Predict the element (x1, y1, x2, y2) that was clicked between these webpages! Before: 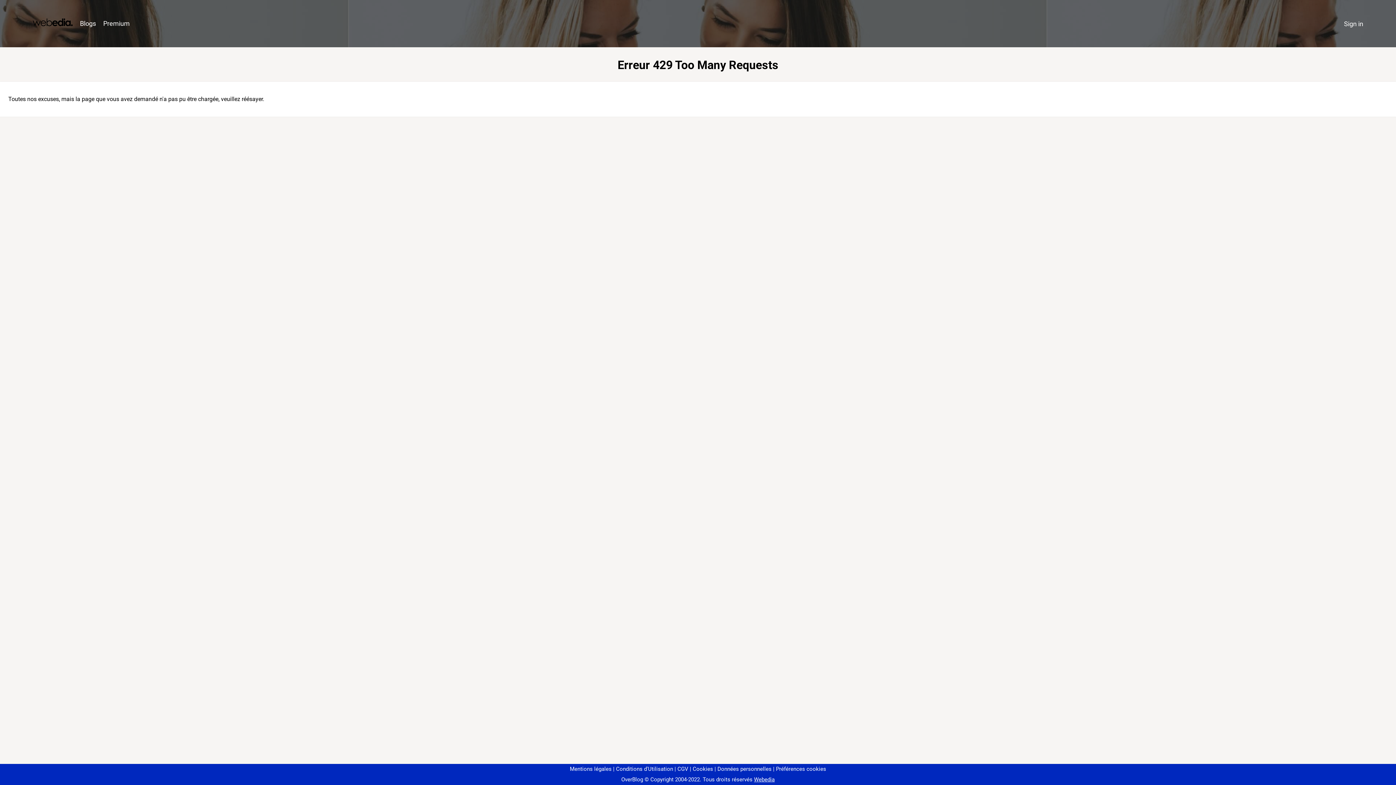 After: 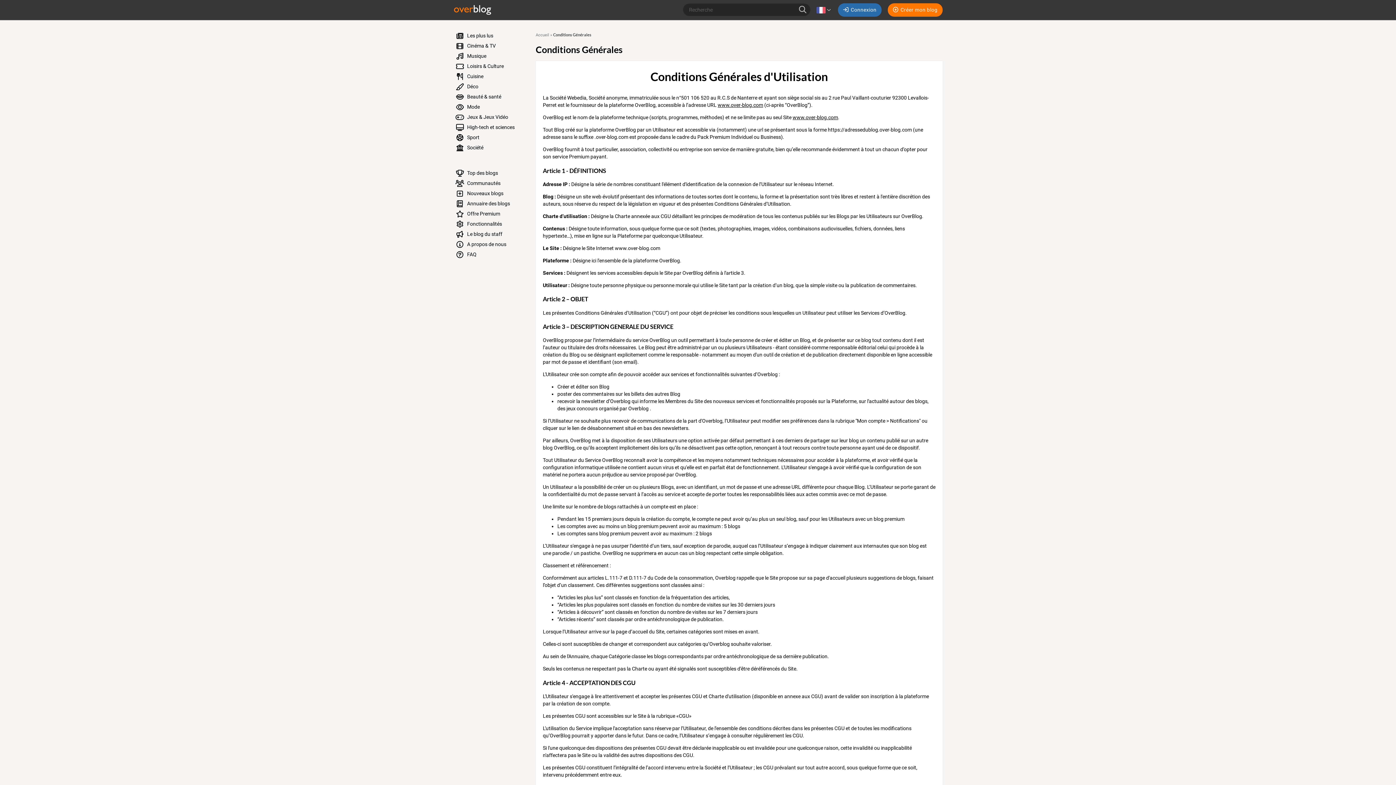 Action: label: Conditions d'Utilisation bbox: (613, 766, 673, 772)